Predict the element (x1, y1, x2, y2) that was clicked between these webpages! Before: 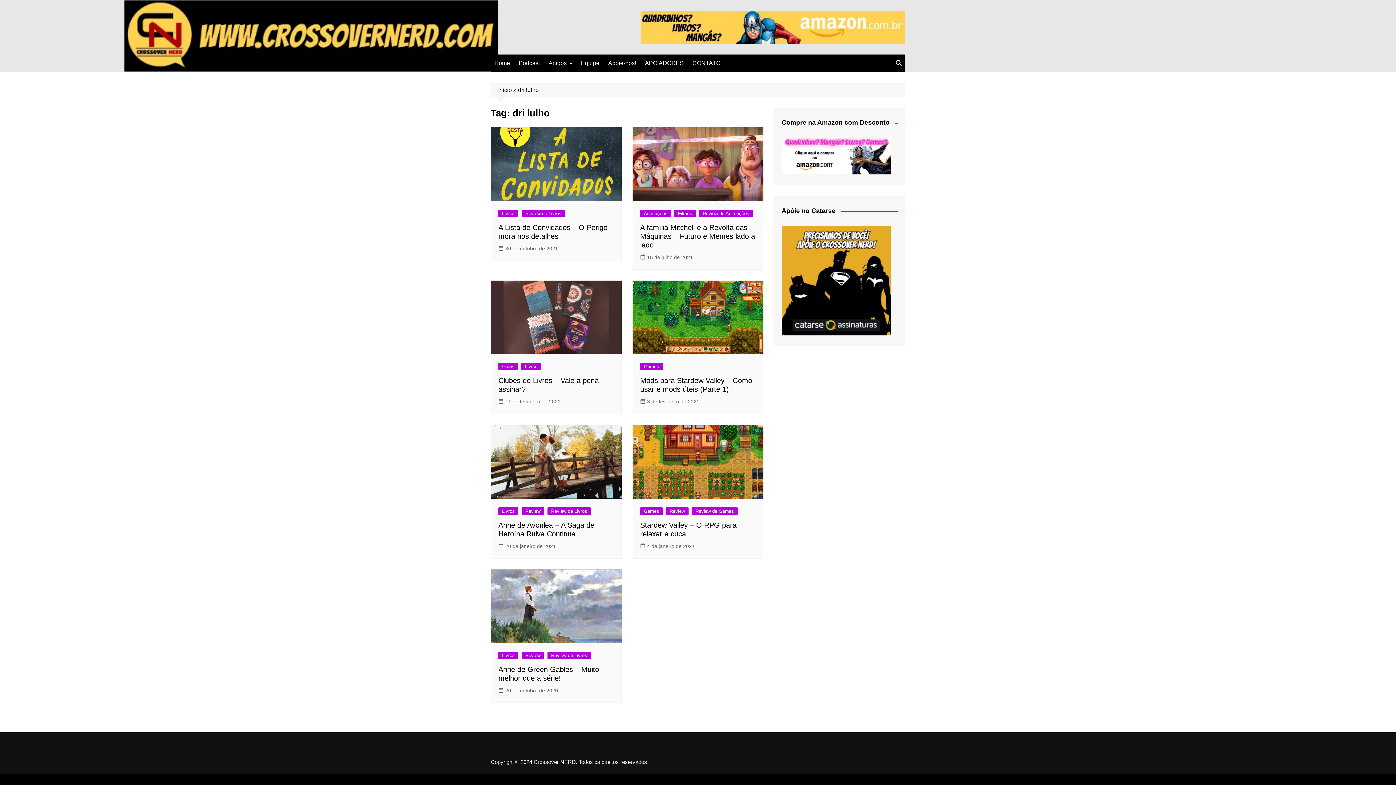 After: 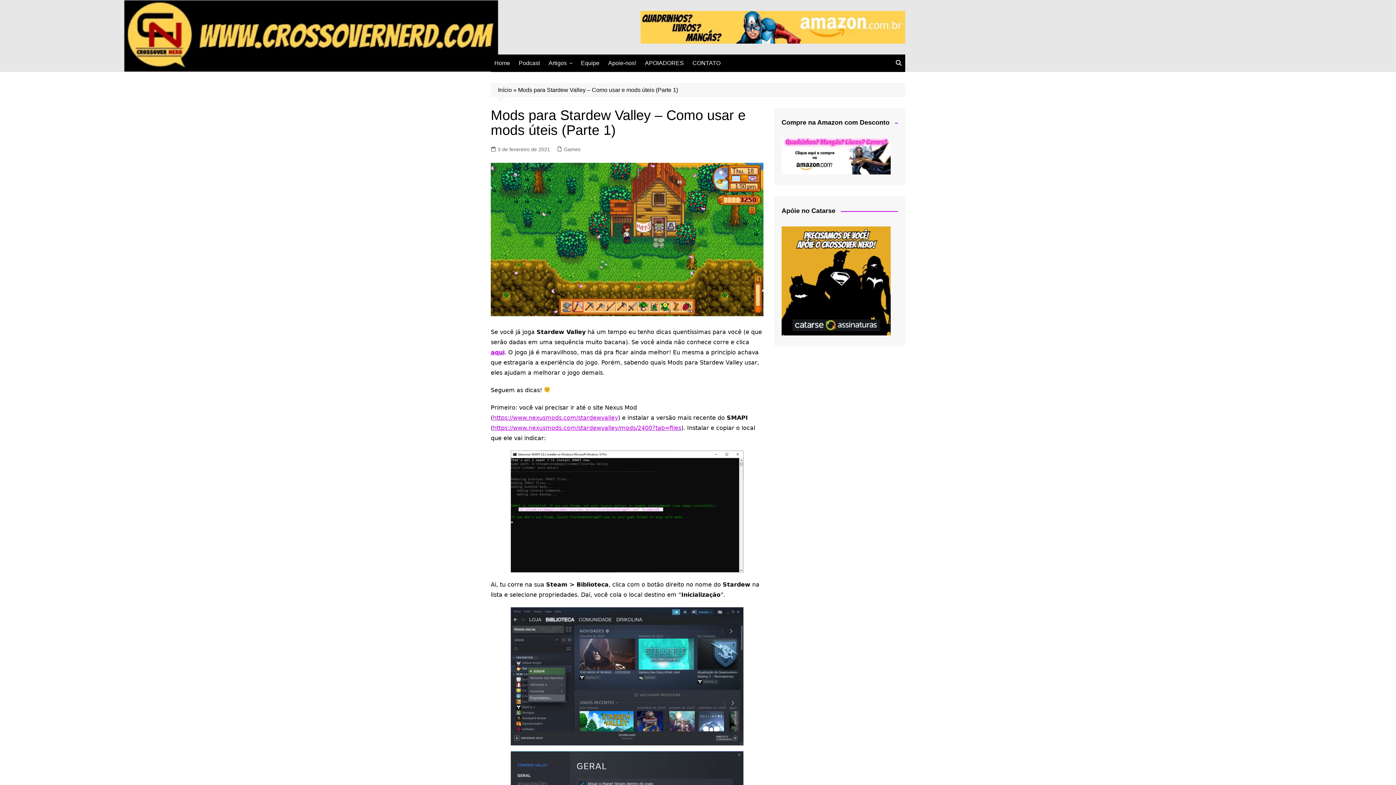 Action: bbox: (632, 280, 763, 354)